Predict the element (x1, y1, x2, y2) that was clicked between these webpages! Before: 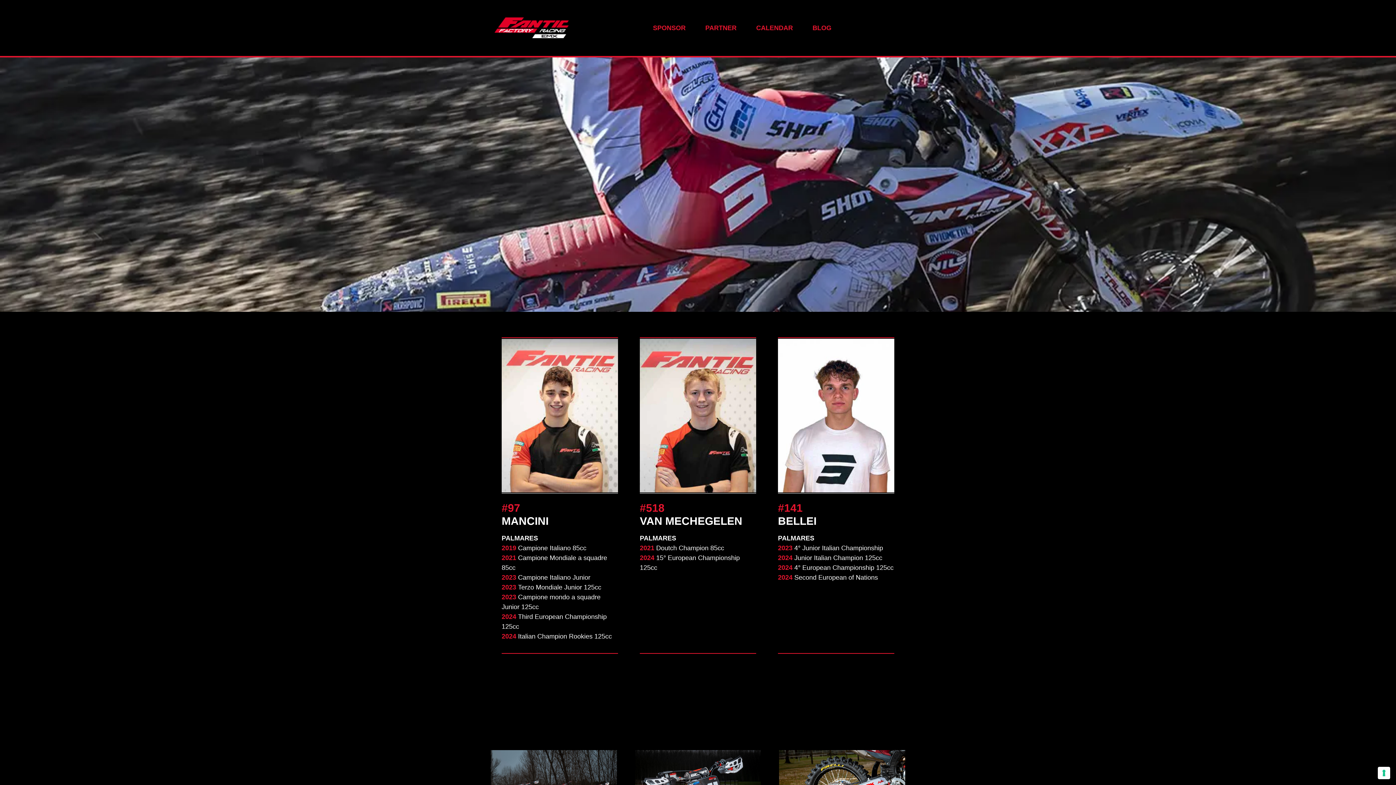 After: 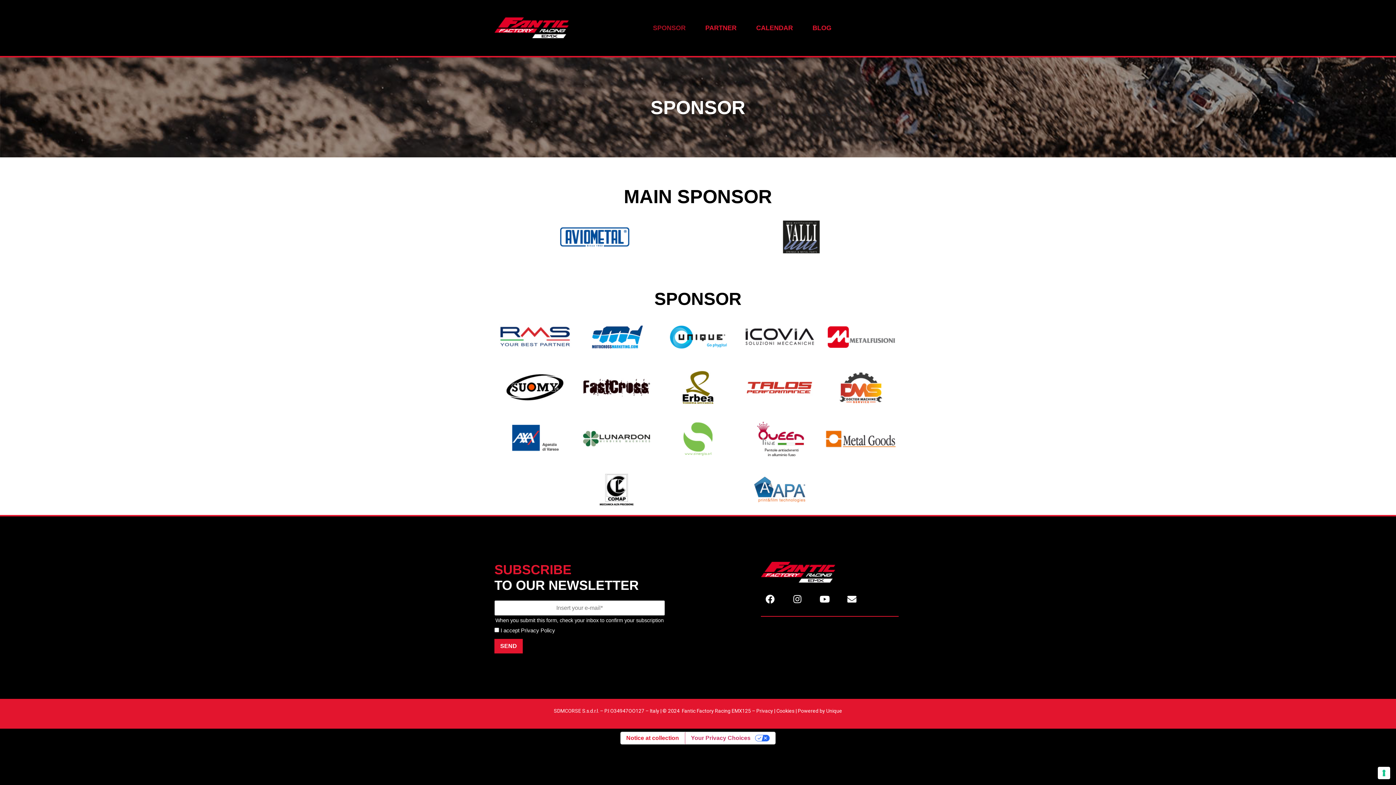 Action: label: SPONSOR bbox: (643, 19, 695, 36)